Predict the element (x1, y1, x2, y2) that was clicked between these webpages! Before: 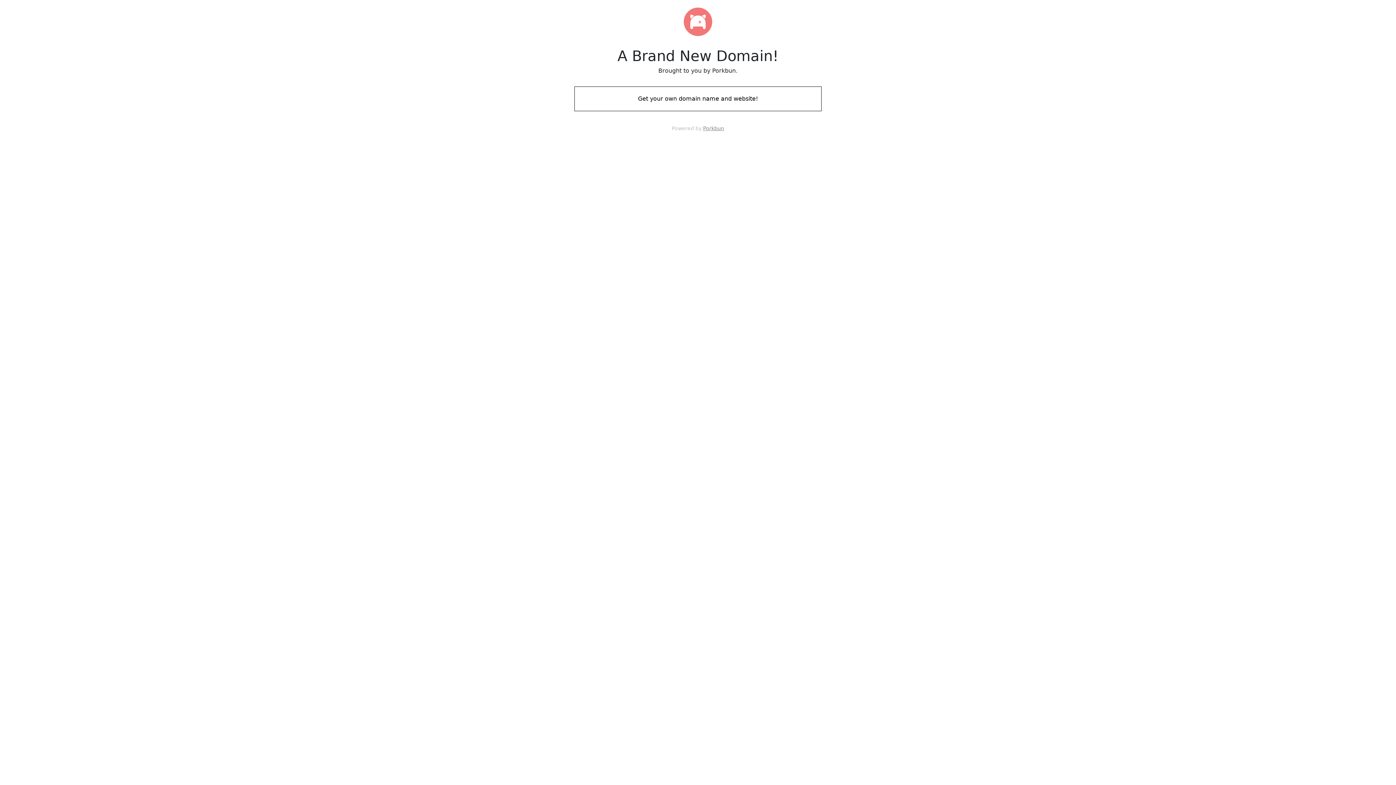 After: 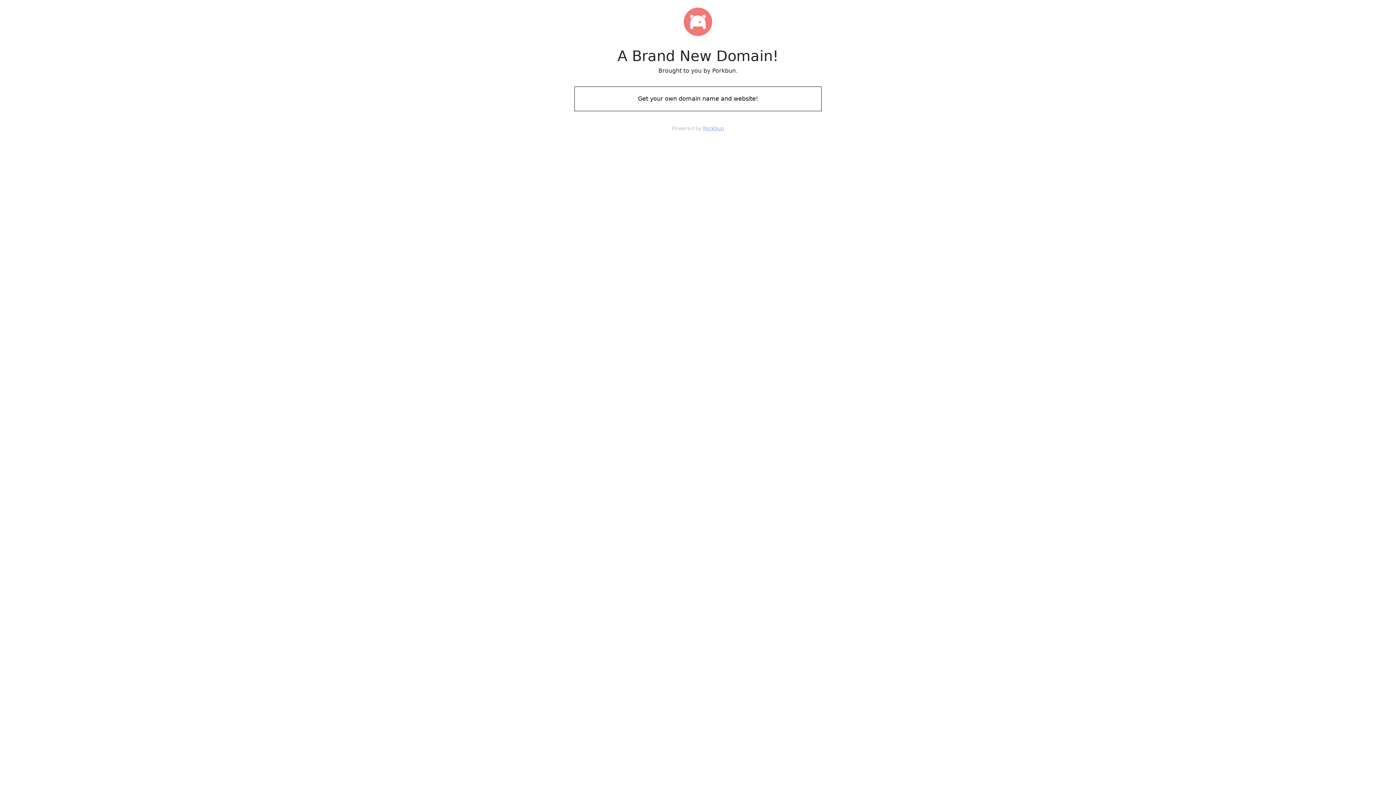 Action: label: Porkbun bbox: (703, 125, 724, 131)